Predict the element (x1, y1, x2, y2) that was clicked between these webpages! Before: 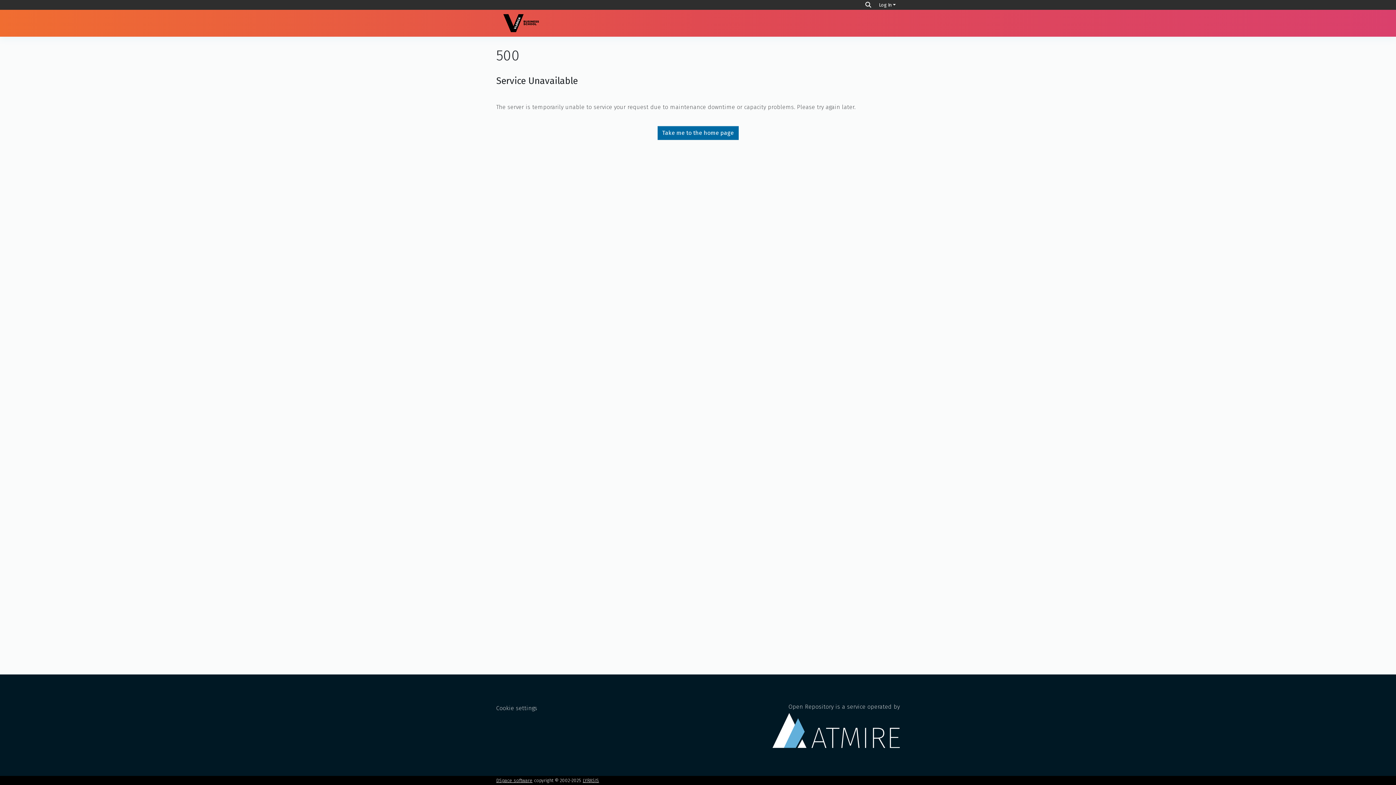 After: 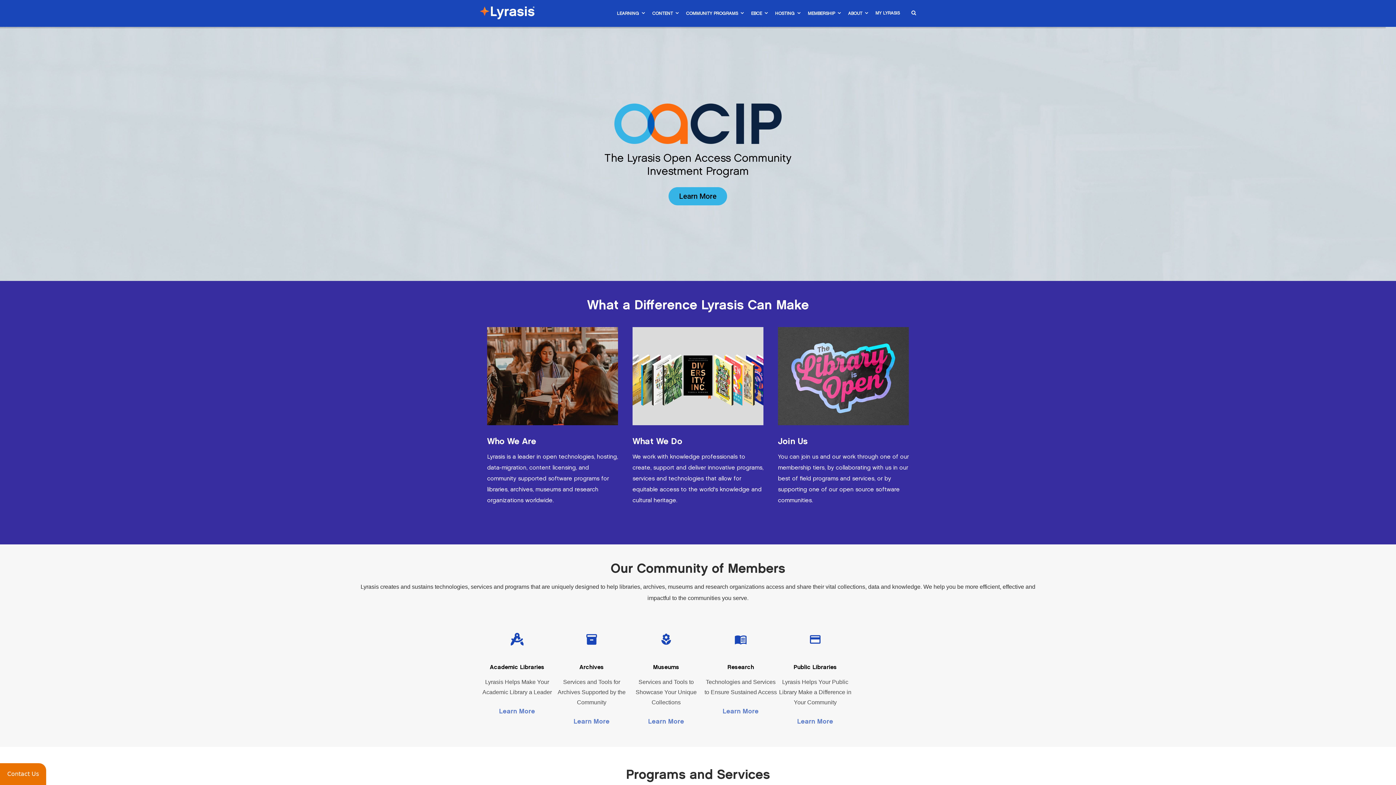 Action: label: LYRASIS bbox: (582, 778, 599, 783)